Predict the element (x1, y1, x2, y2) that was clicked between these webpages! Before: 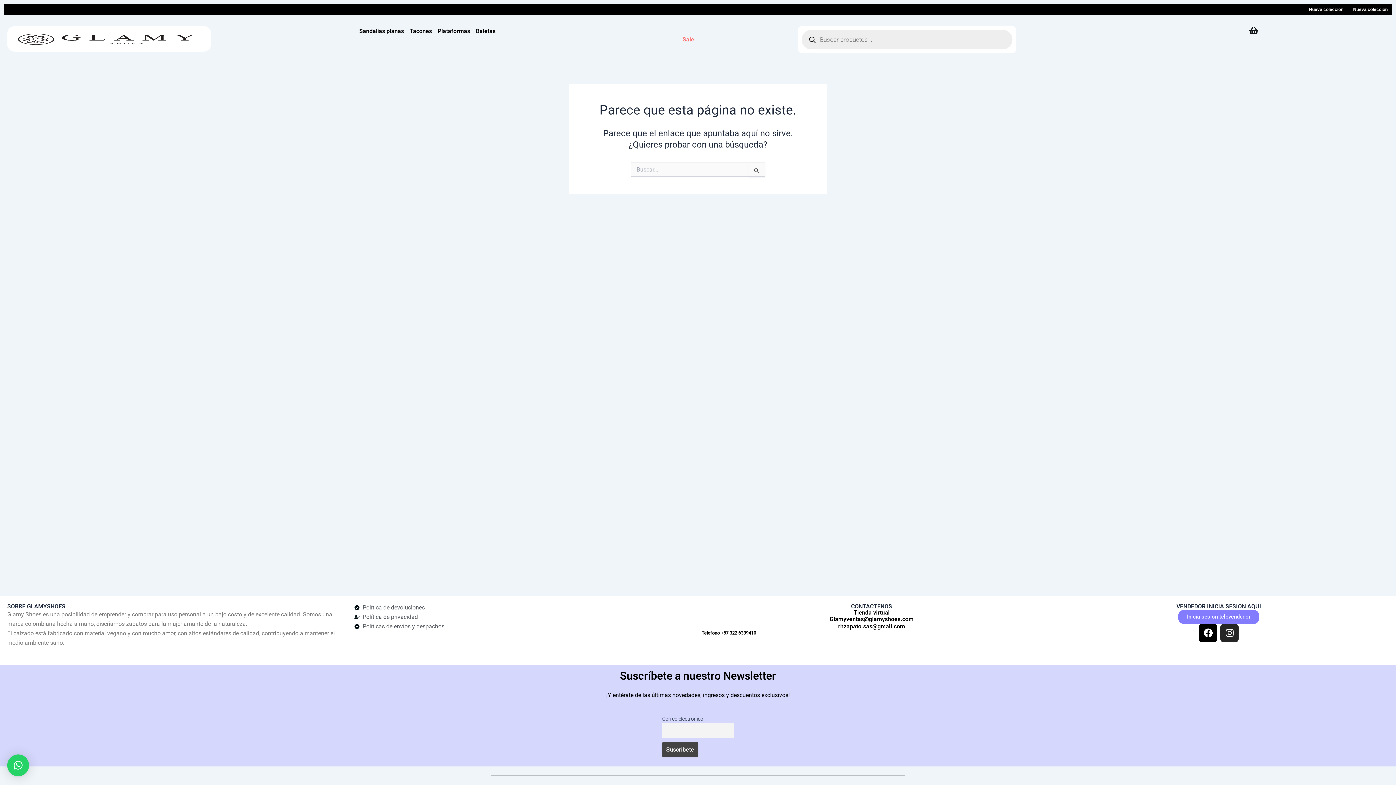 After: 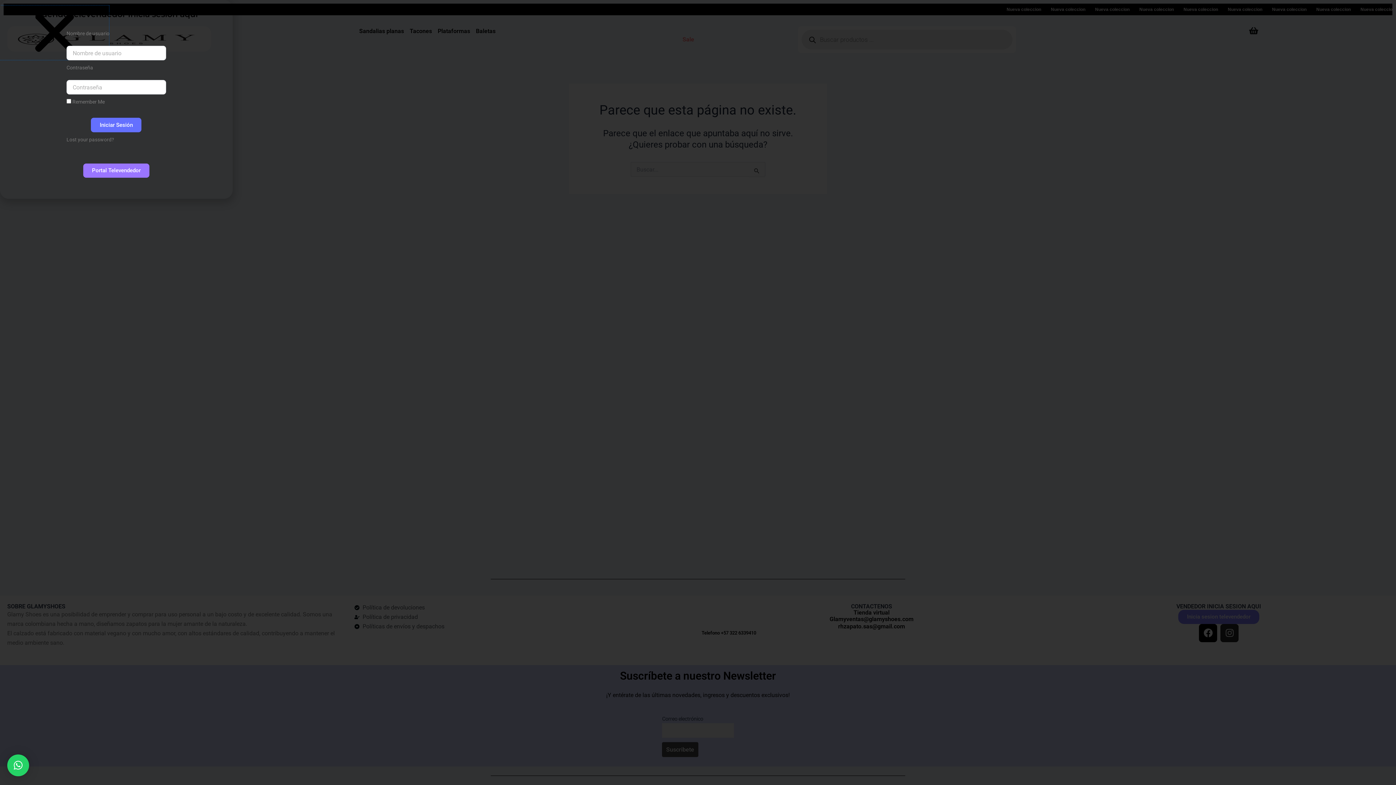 Action: label: Inicia sesion televendedor bbox: (1178, 610, 1259, 624)